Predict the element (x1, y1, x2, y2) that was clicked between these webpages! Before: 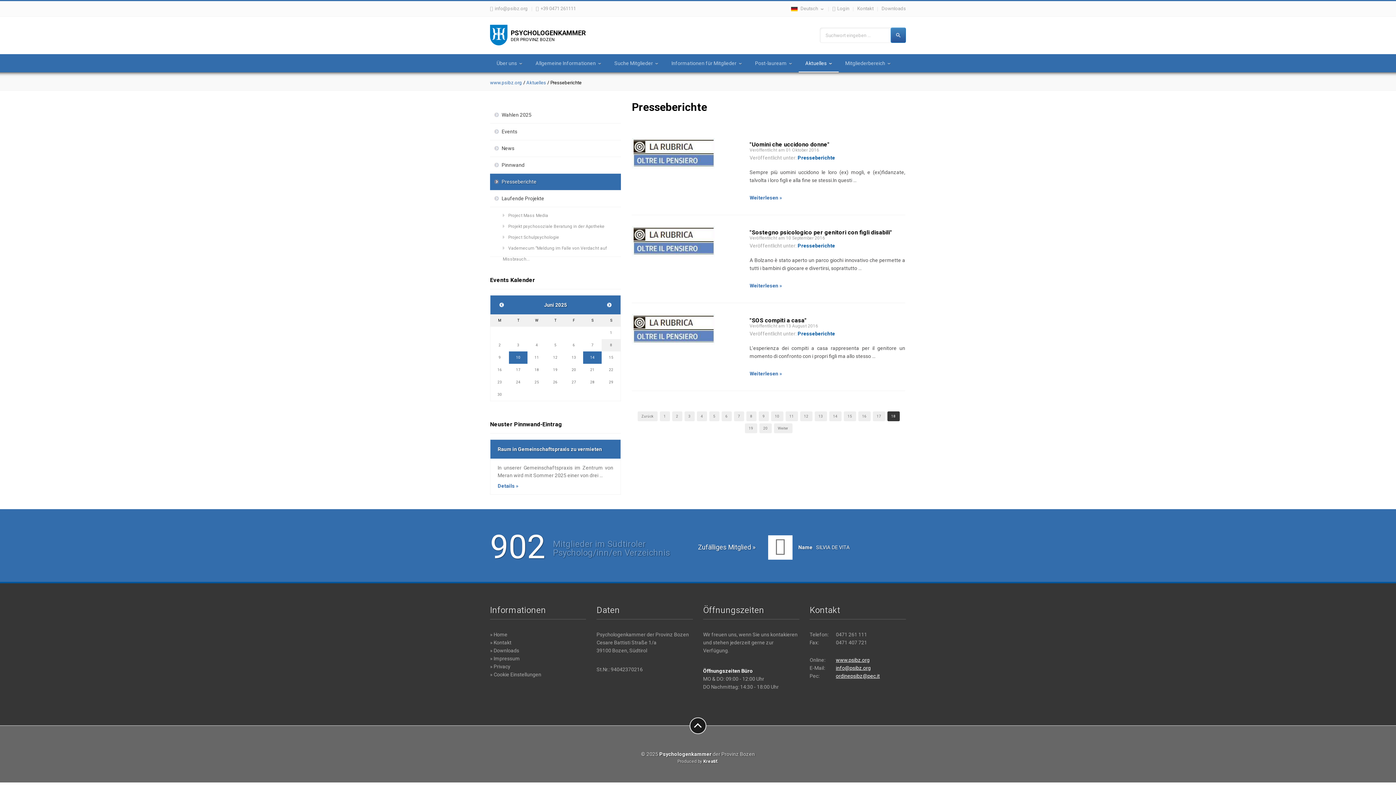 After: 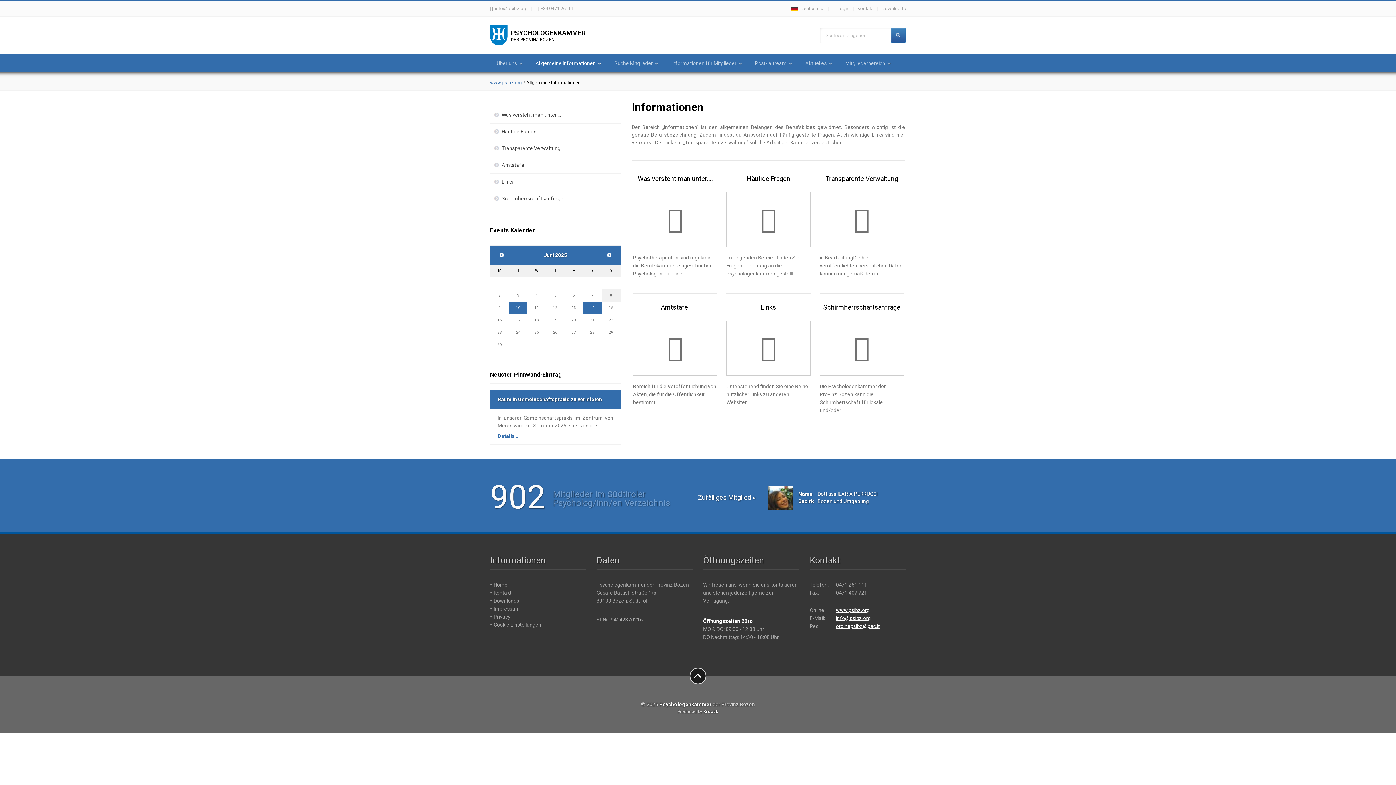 Action: bbox: (535, 60, 601, 66) label: Allgemeine Informationen